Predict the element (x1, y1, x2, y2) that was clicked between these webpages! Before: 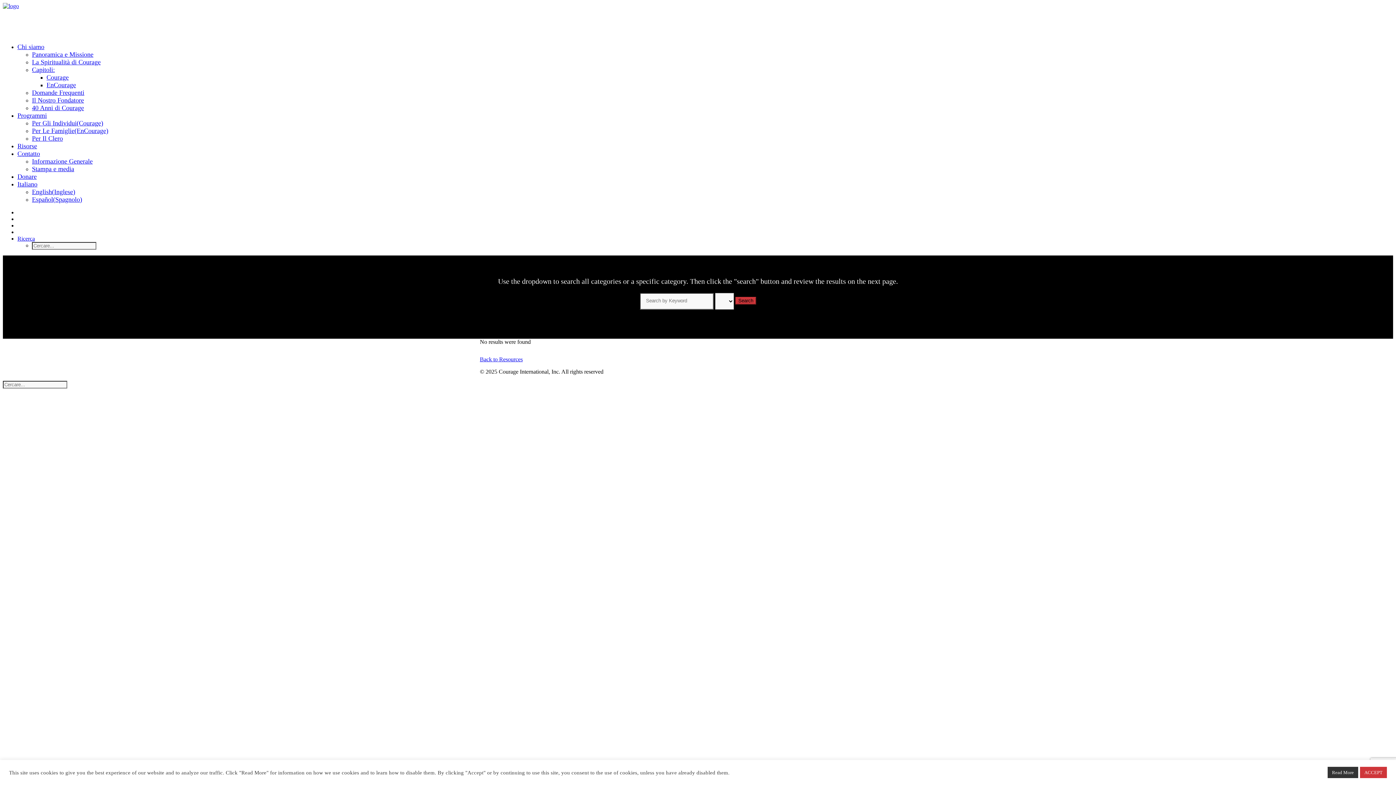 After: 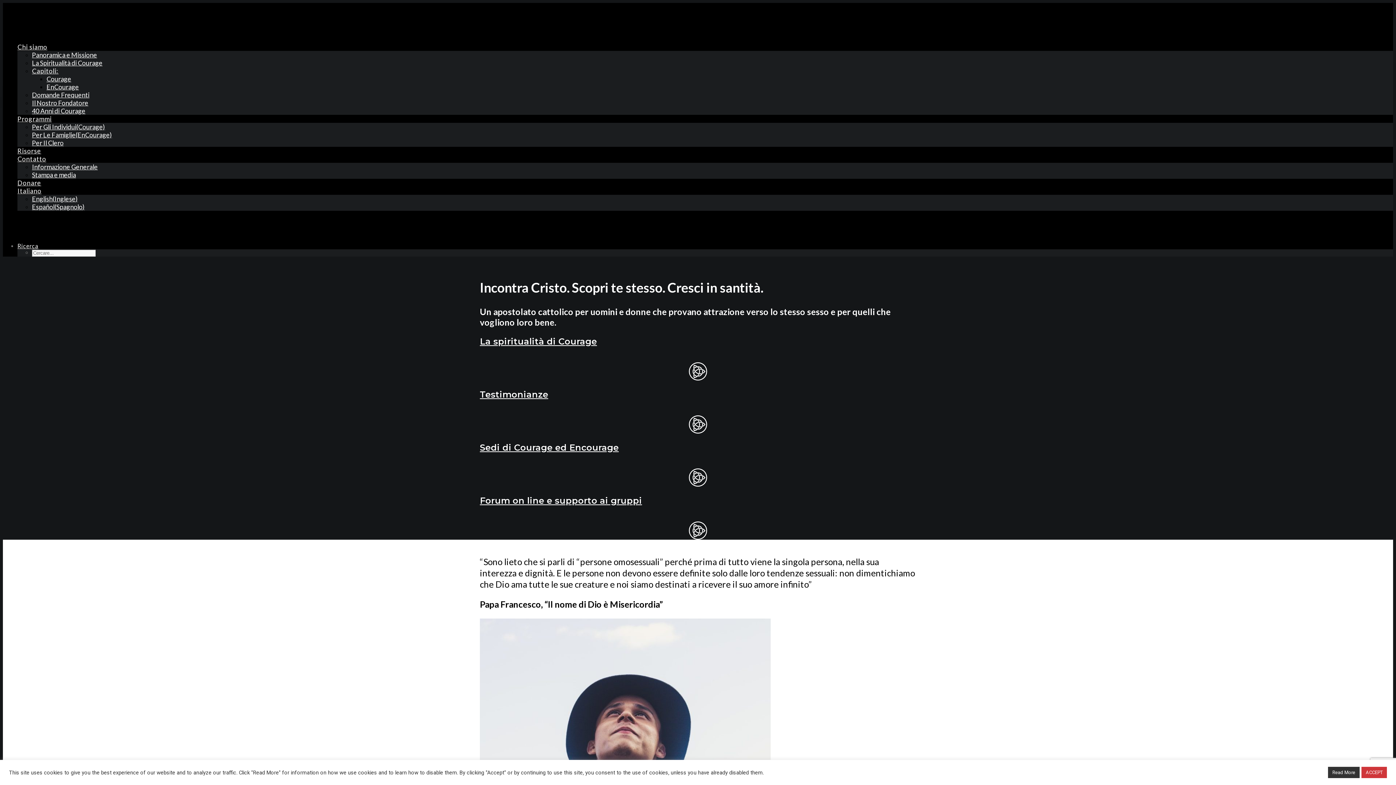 Action: label: Courage International, Inc. bbox: (2, 2, 1393, 37)